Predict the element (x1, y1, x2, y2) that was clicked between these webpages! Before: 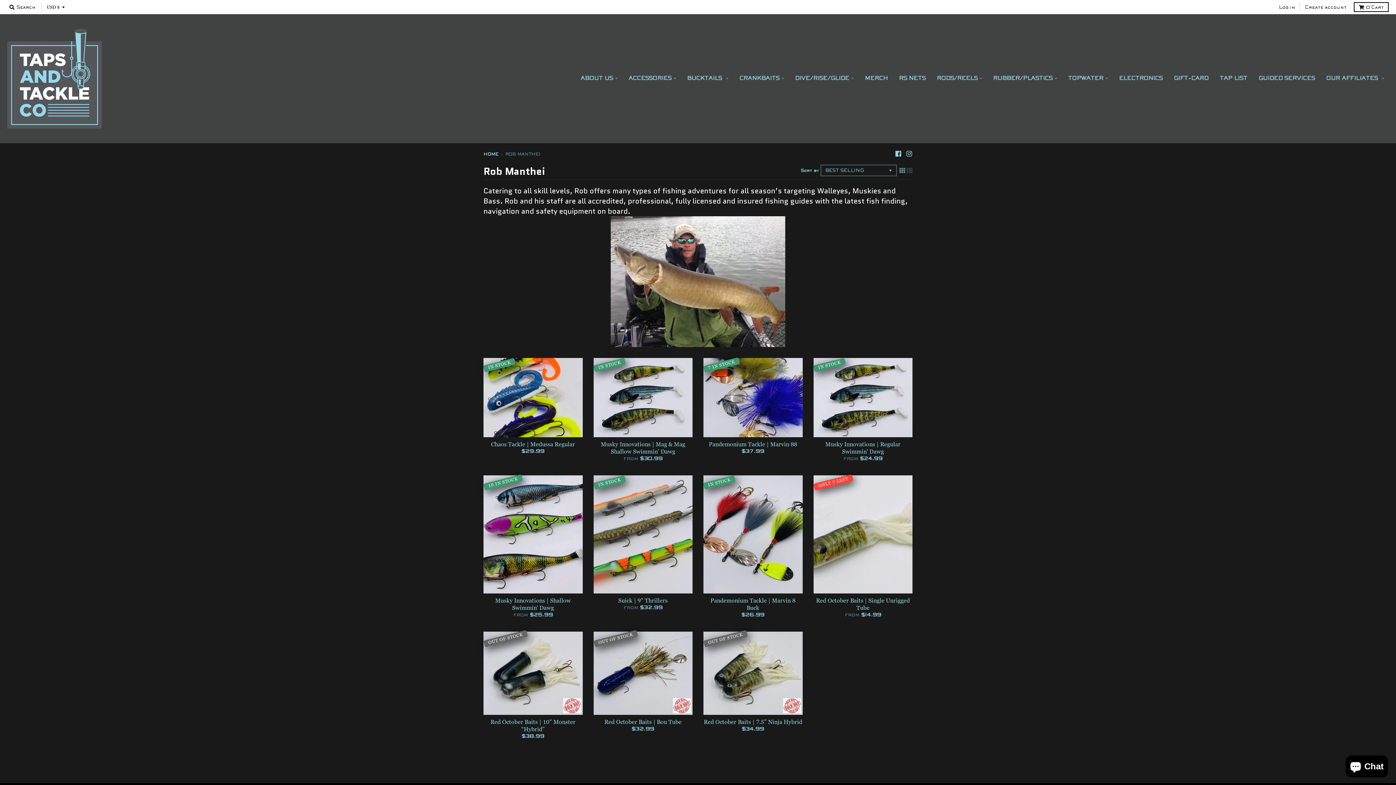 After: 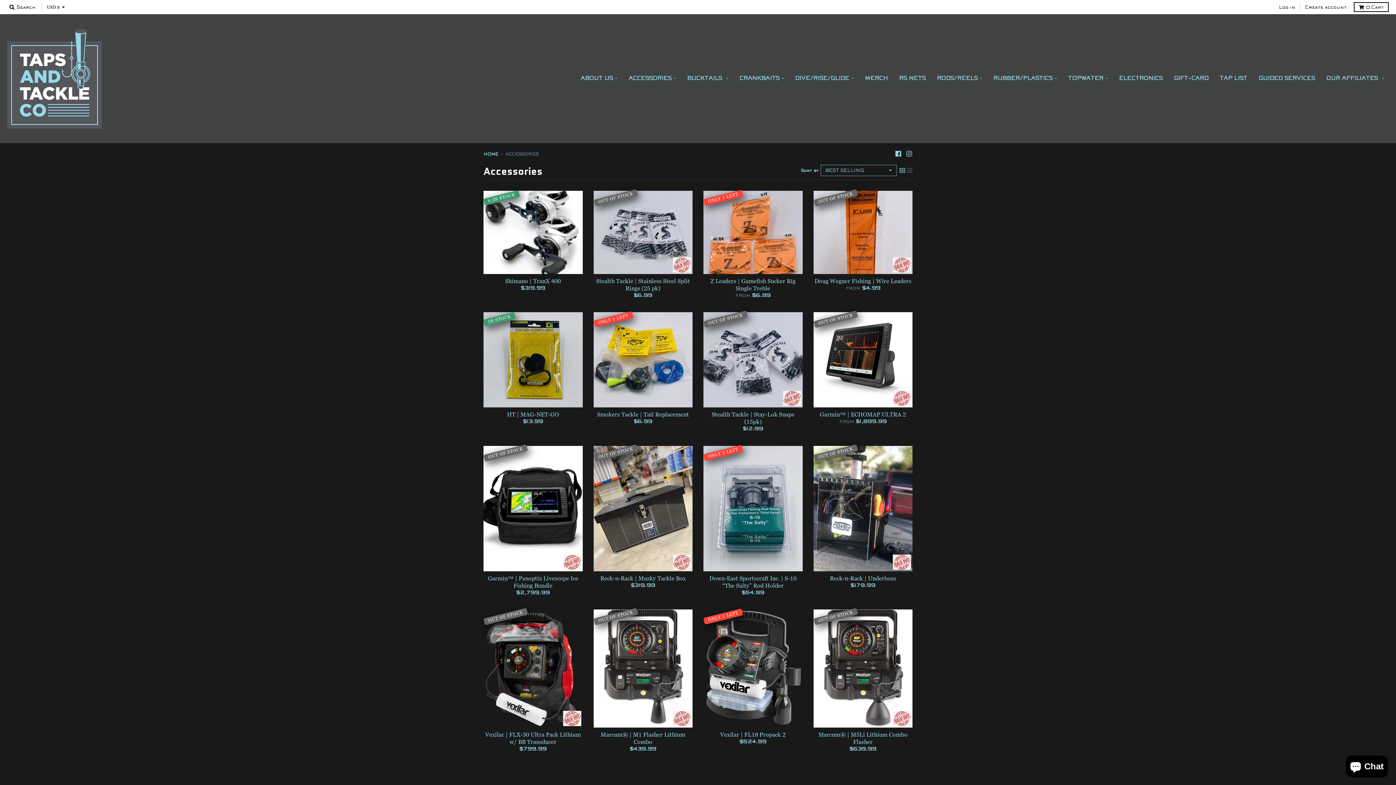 Action: bbox: (624, 72, 680, 85) label: ACCESSORIES